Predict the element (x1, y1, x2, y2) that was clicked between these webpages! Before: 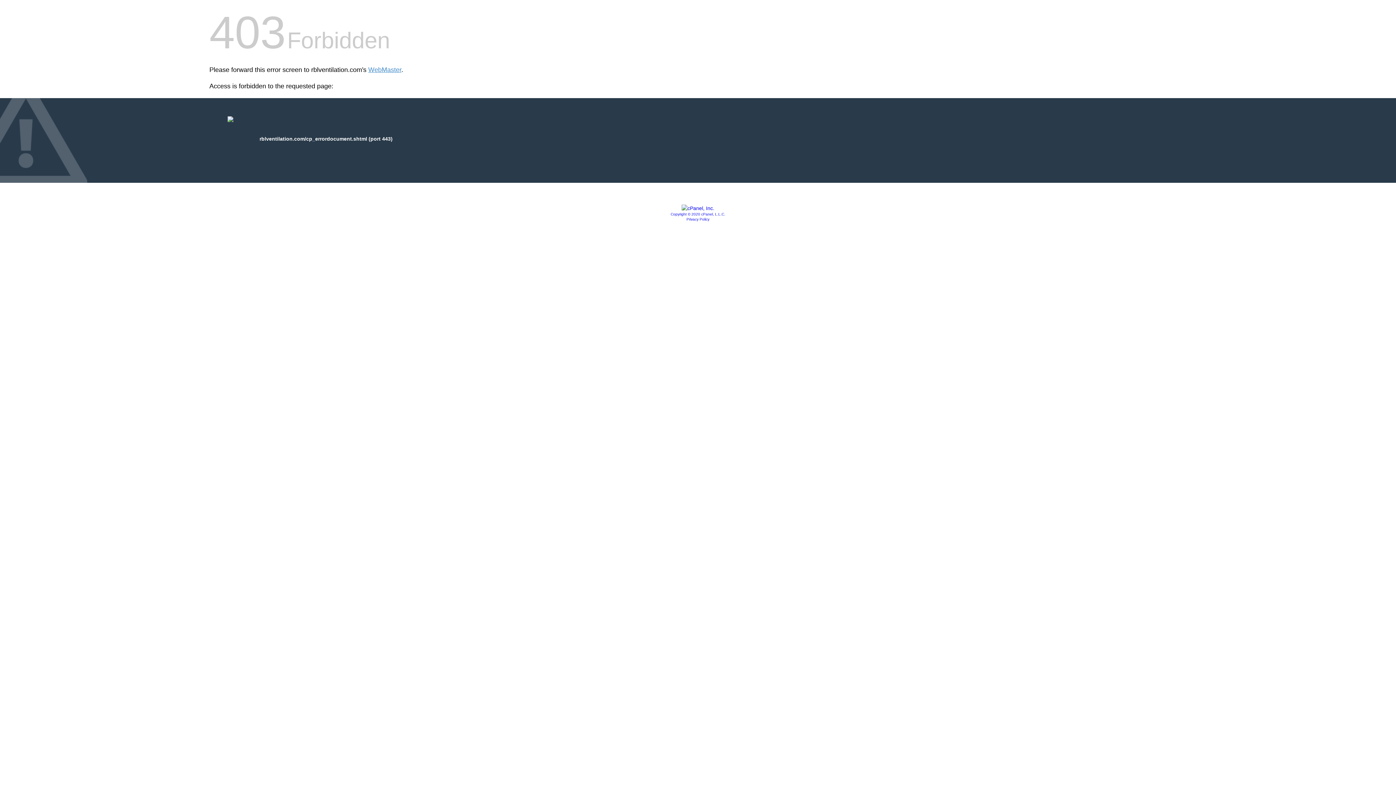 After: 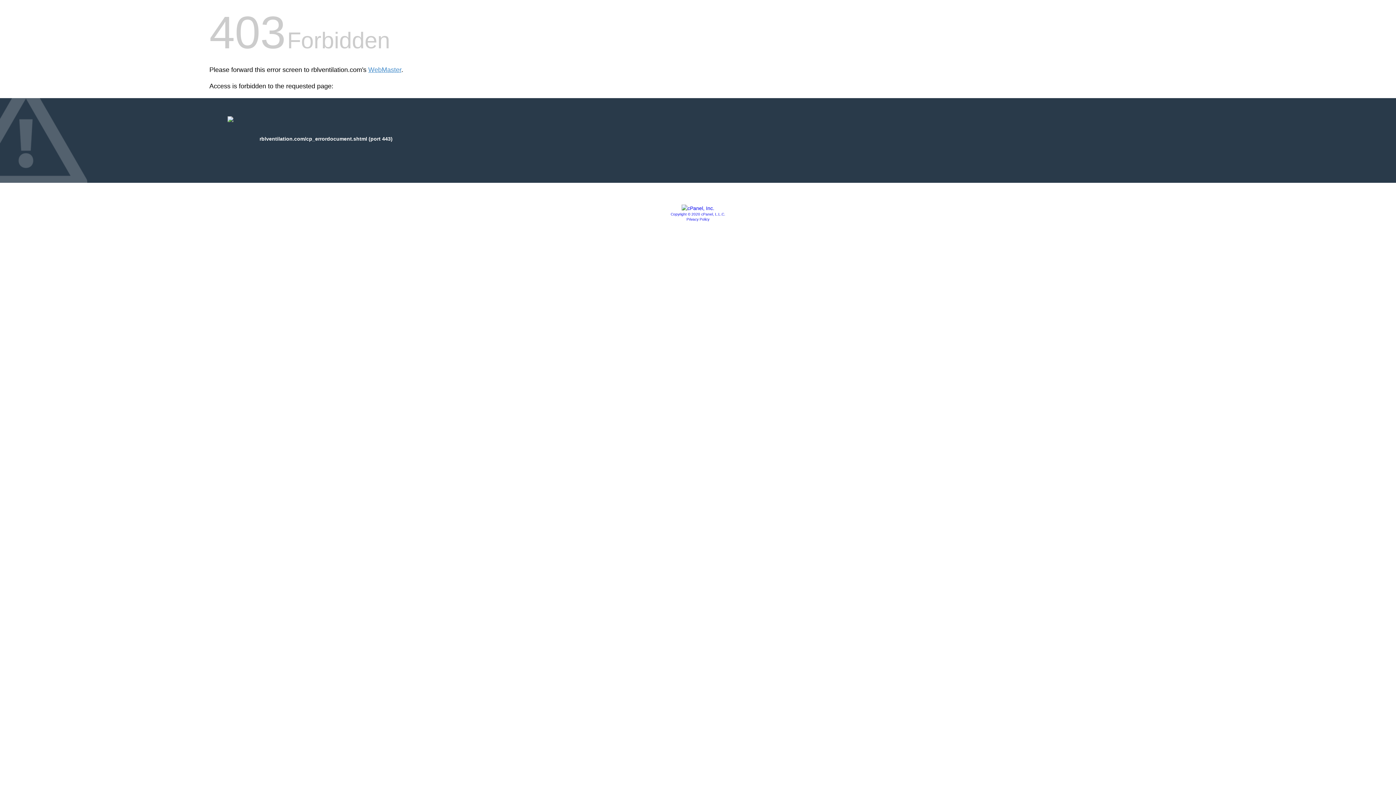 Action: bbox: (686, 217, 709, 221) label: Privacy Policy